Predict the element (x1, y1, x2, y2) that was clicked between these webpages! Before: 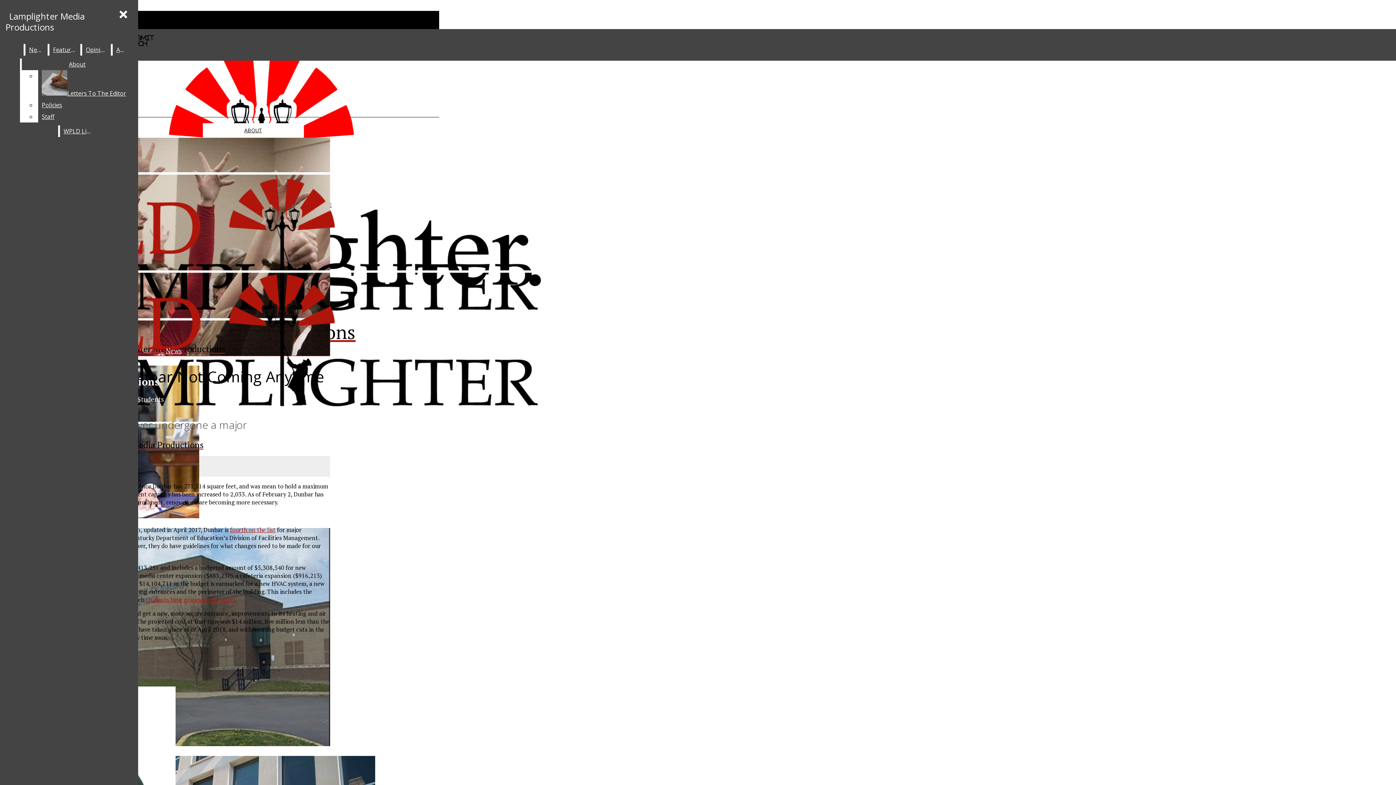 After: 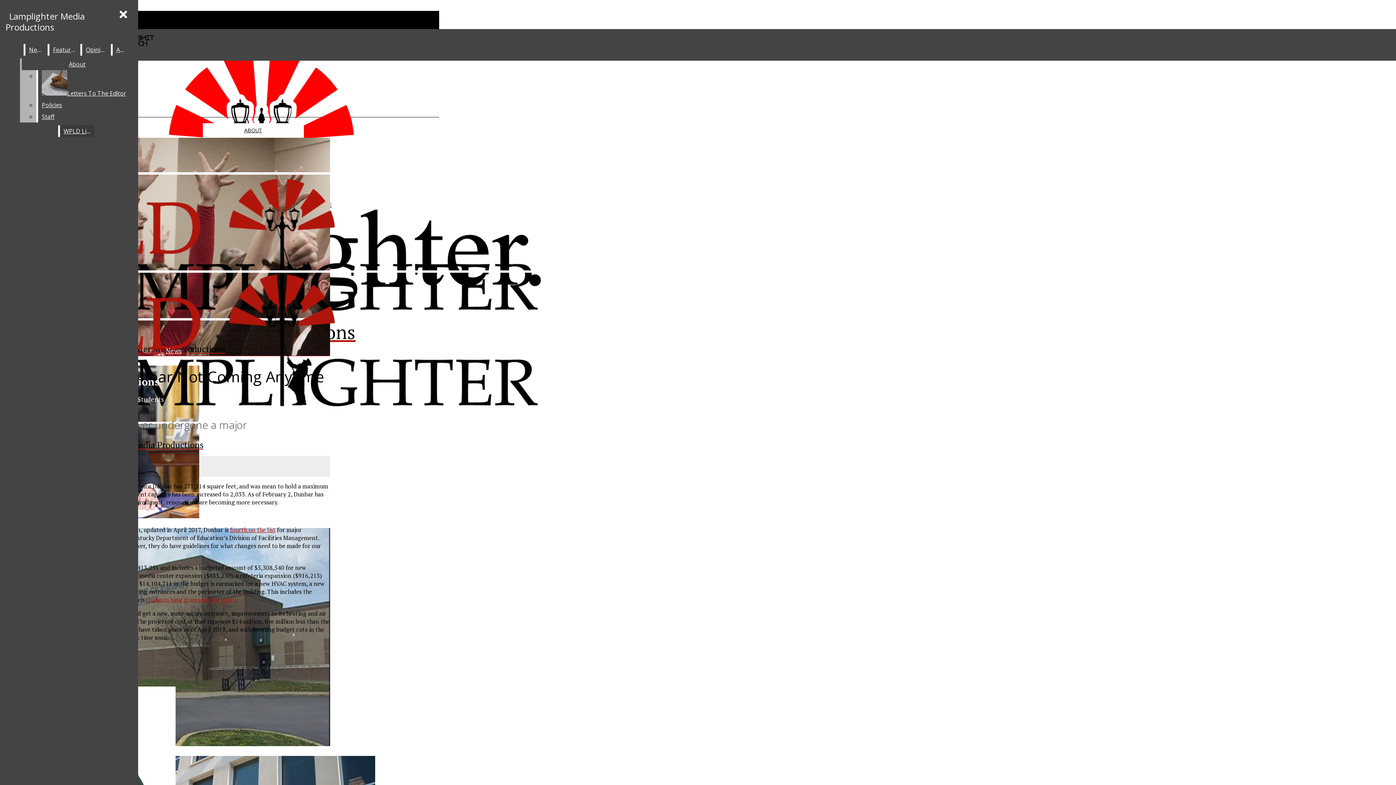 Action: label: About bbox: (21, 58, 132, 70)